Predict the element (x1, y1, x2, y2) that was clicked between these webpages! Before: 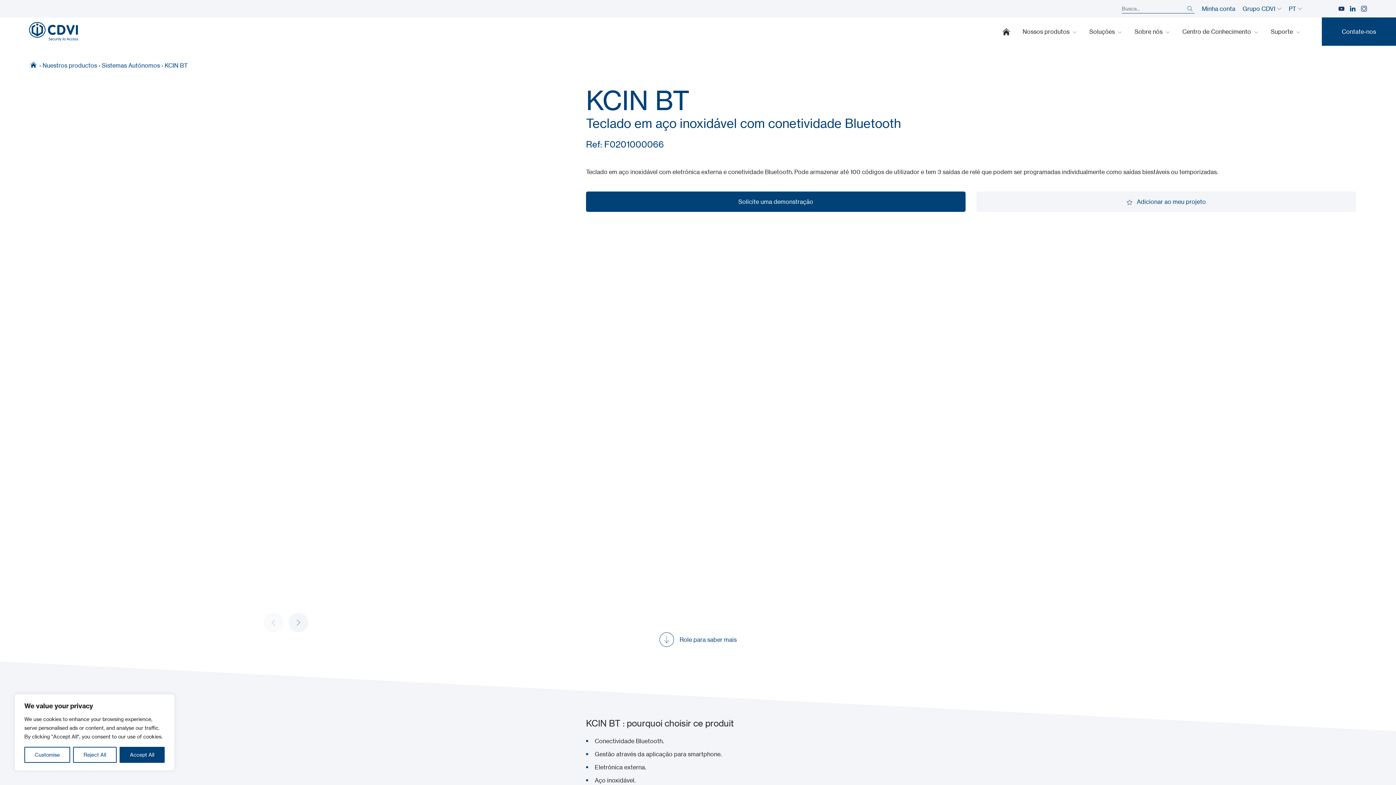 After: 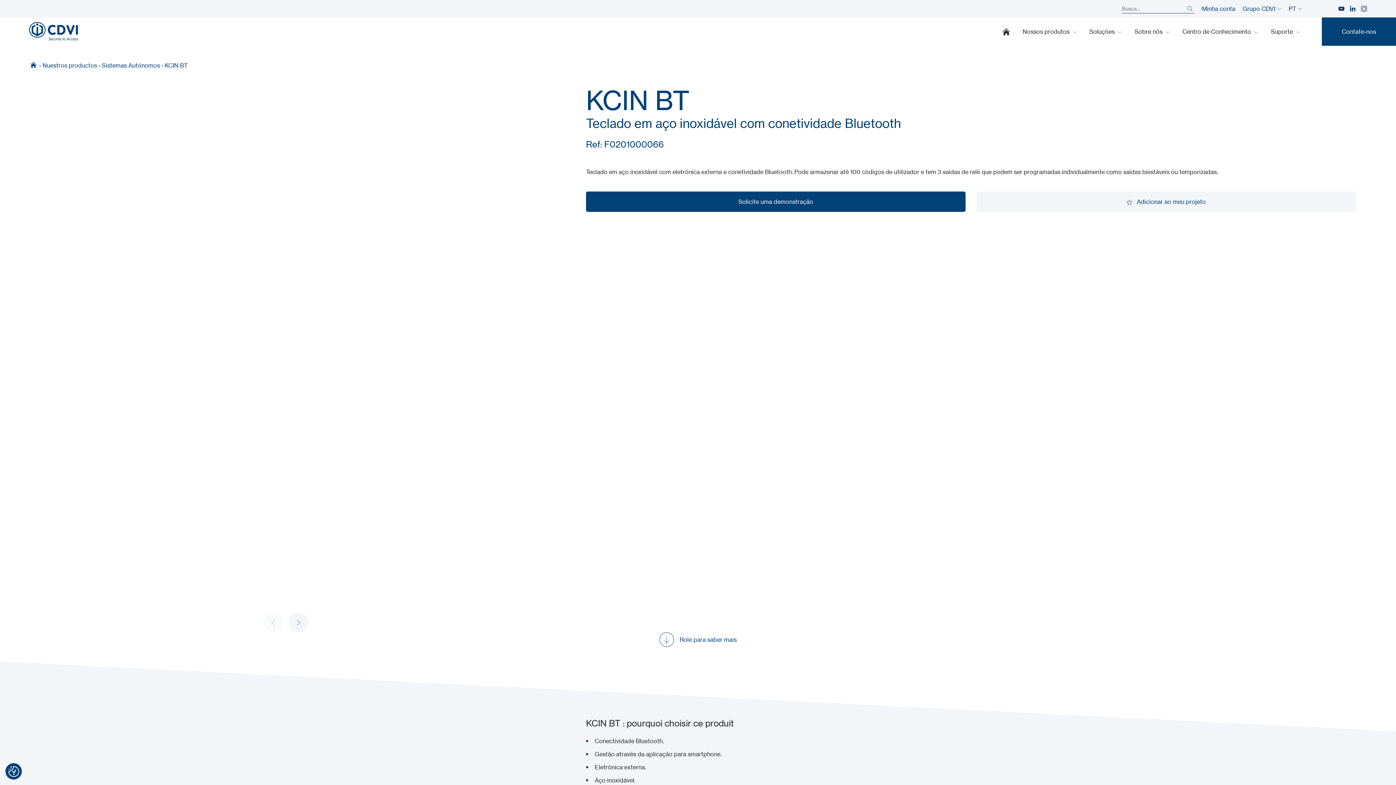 Action: label: Reject All bbox: (73, 747, 116, 763)